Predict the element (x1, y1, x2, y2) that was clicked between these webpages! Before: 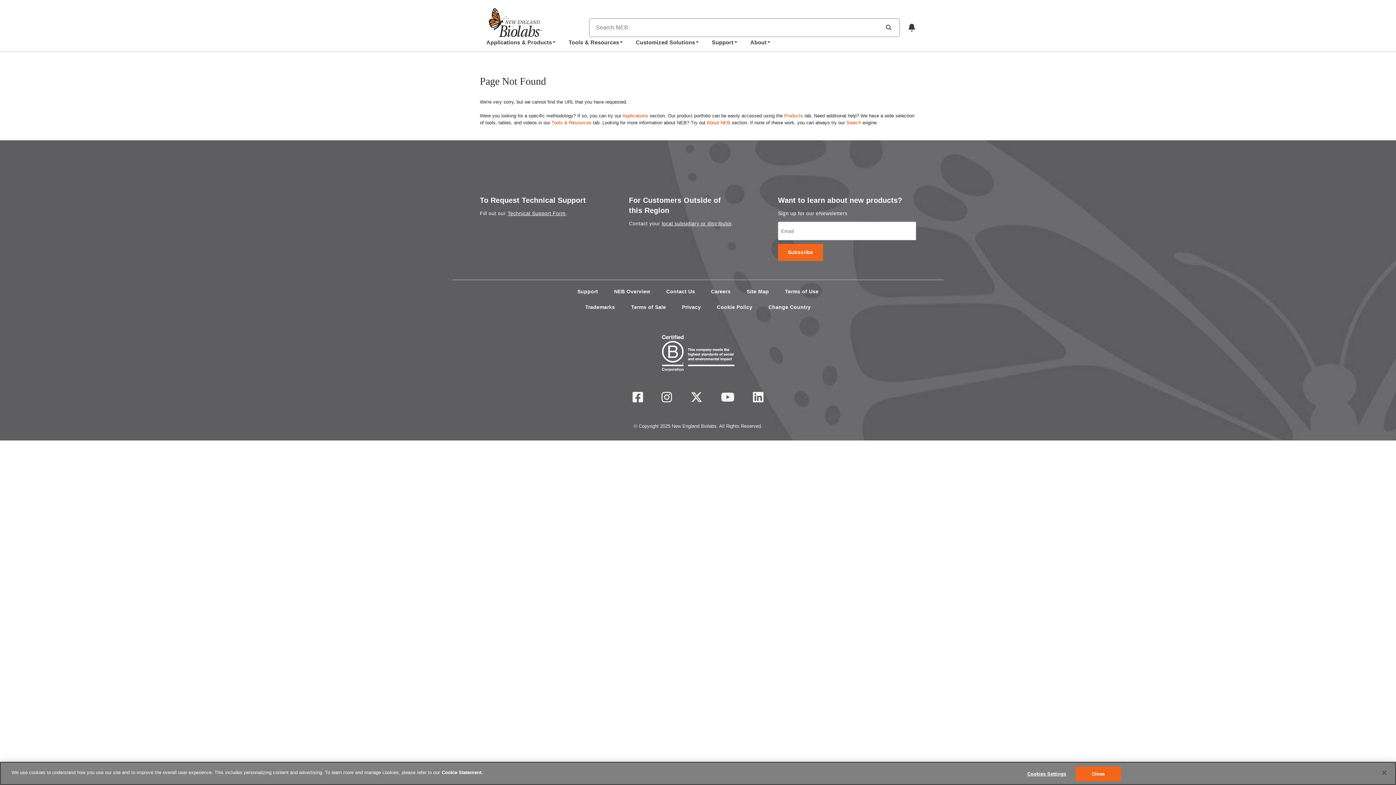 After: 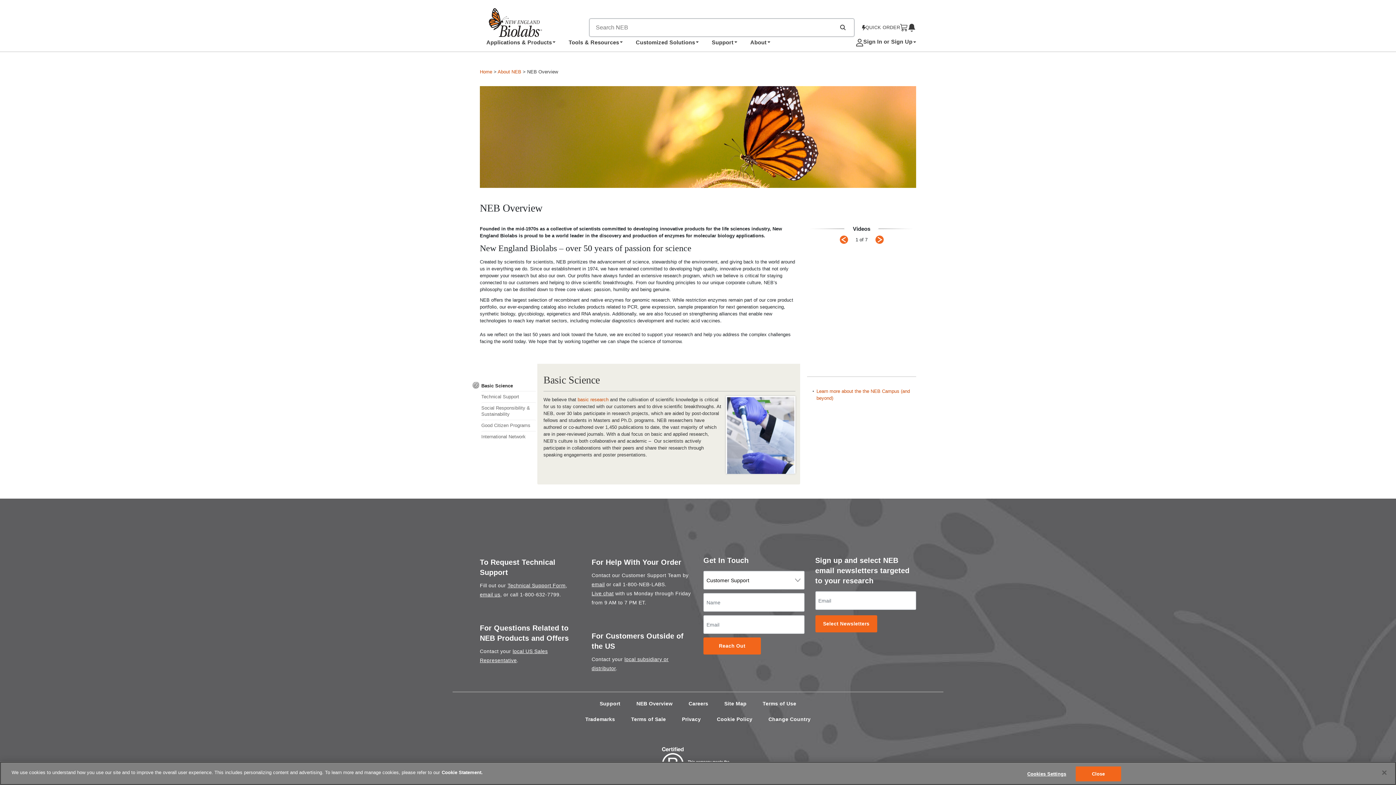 Action: bbox: (614, 287, 650, 295) label: NEB Overview